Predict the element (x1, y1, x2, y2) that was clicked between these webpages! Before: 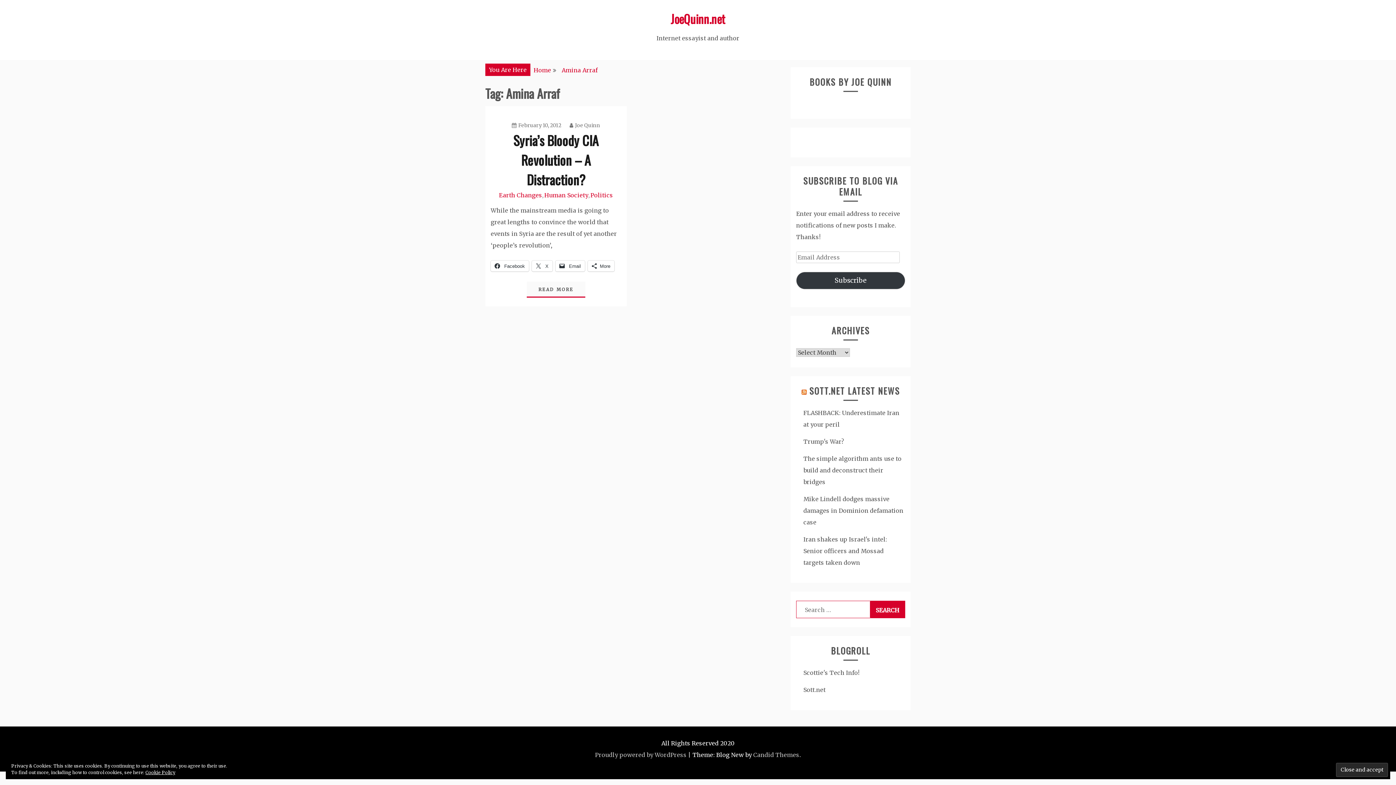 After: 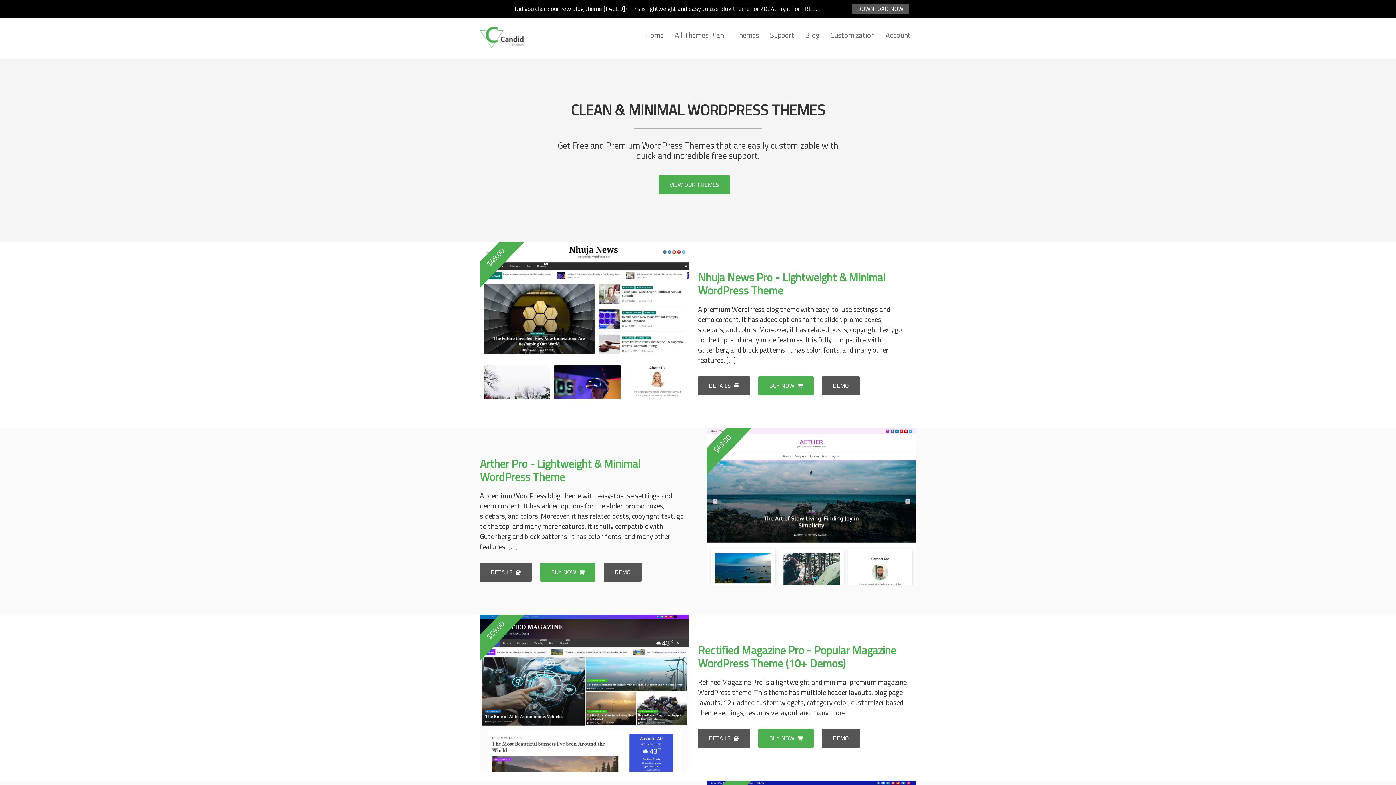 Action: label: Candid Themes bbox: (753, 751, 799, 758)